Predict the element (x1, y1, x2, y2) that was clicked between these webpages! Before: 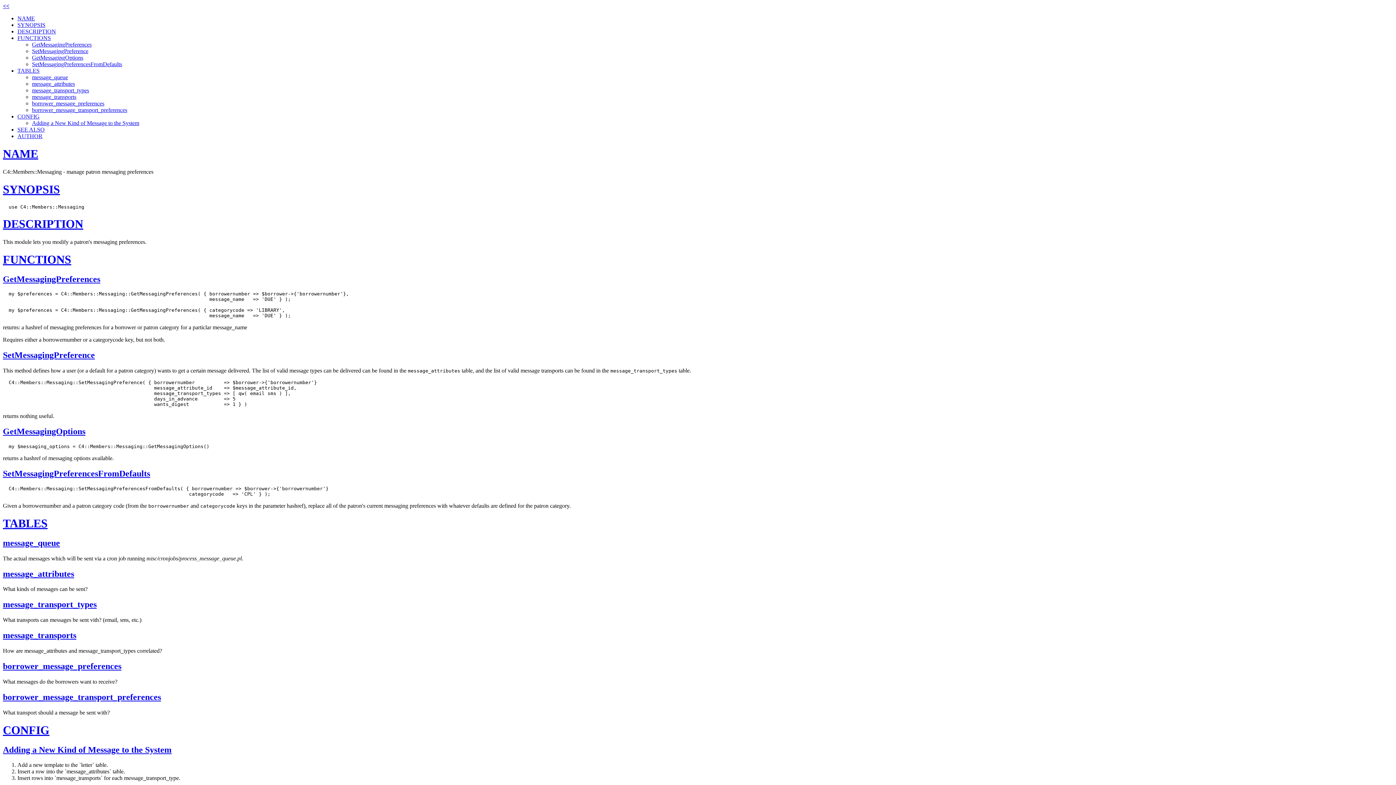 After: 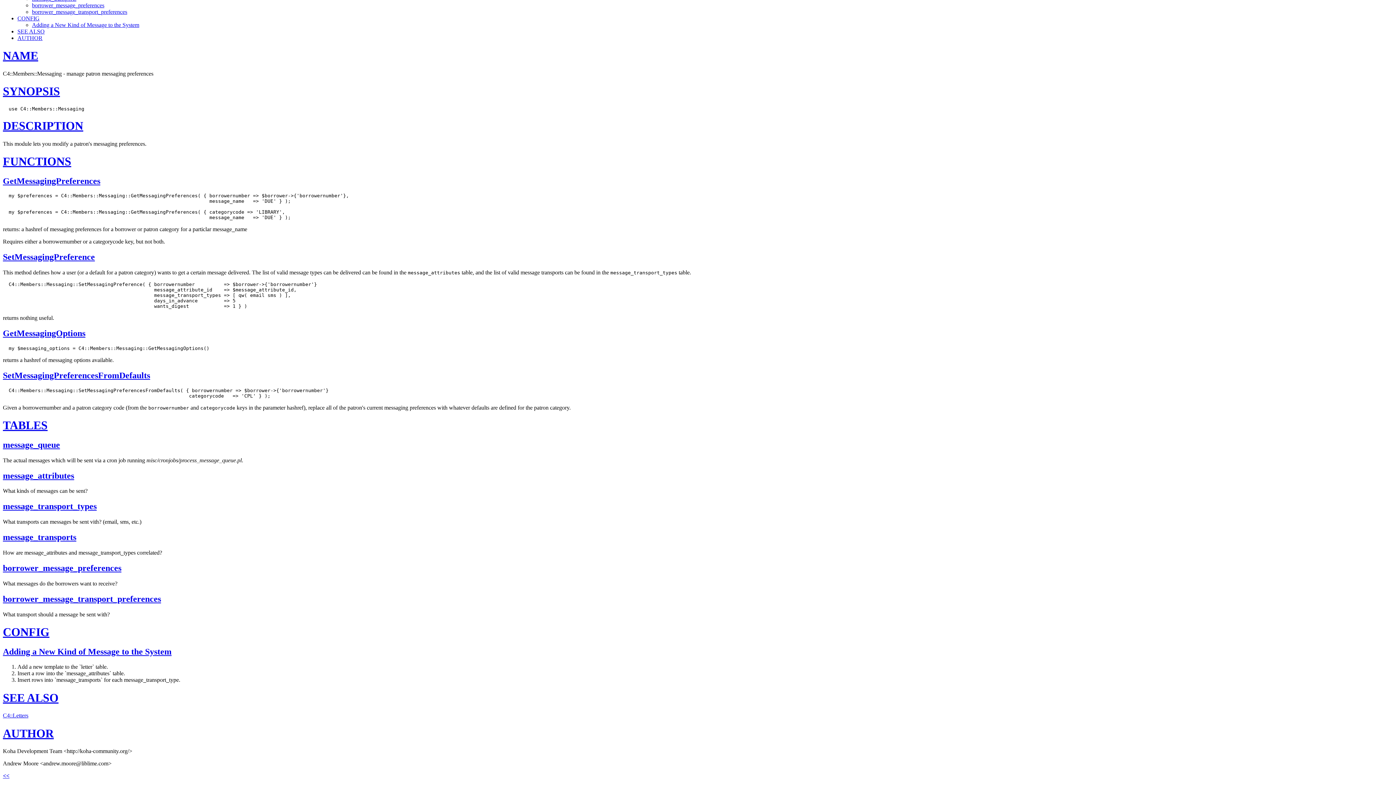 Action: label: GetMessagingOptions bbox: (32, 54, 83, 60)